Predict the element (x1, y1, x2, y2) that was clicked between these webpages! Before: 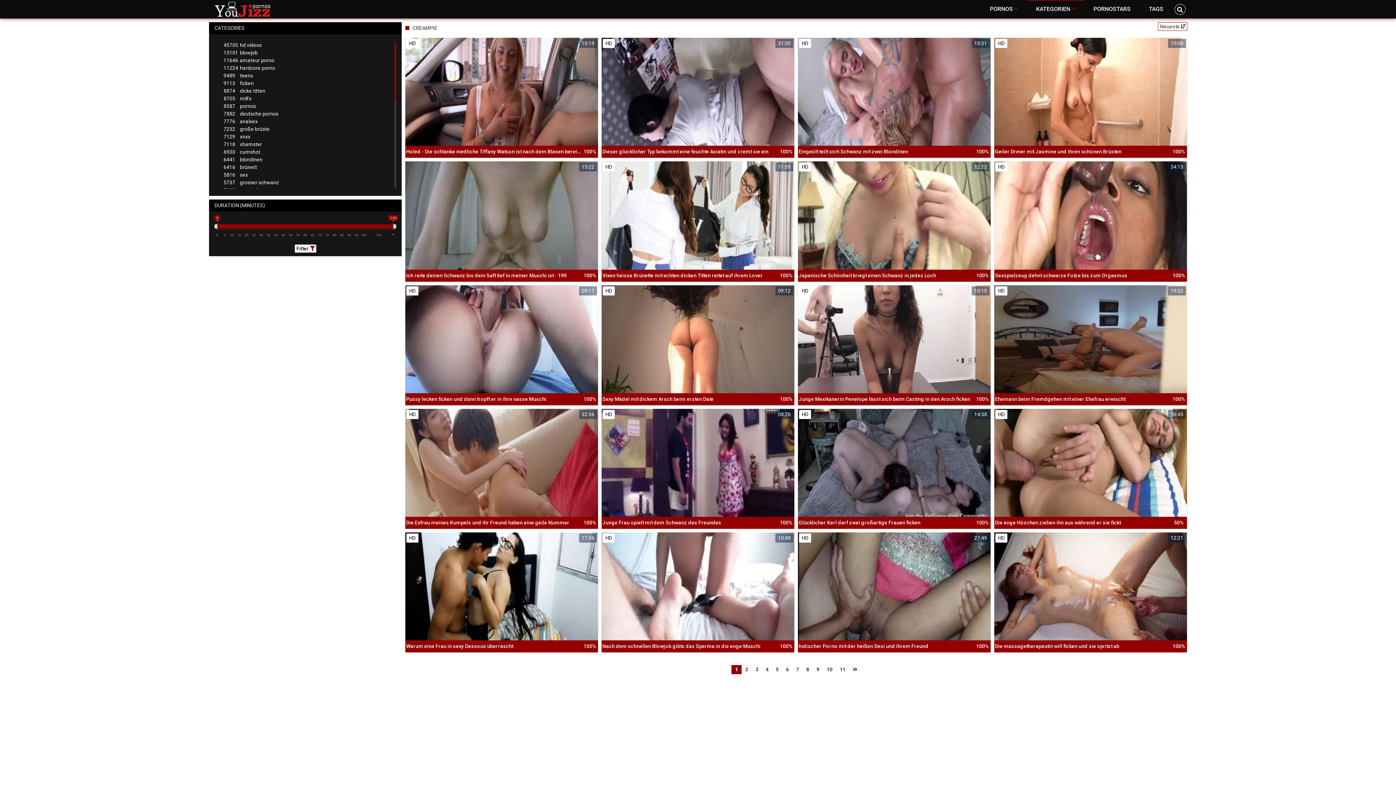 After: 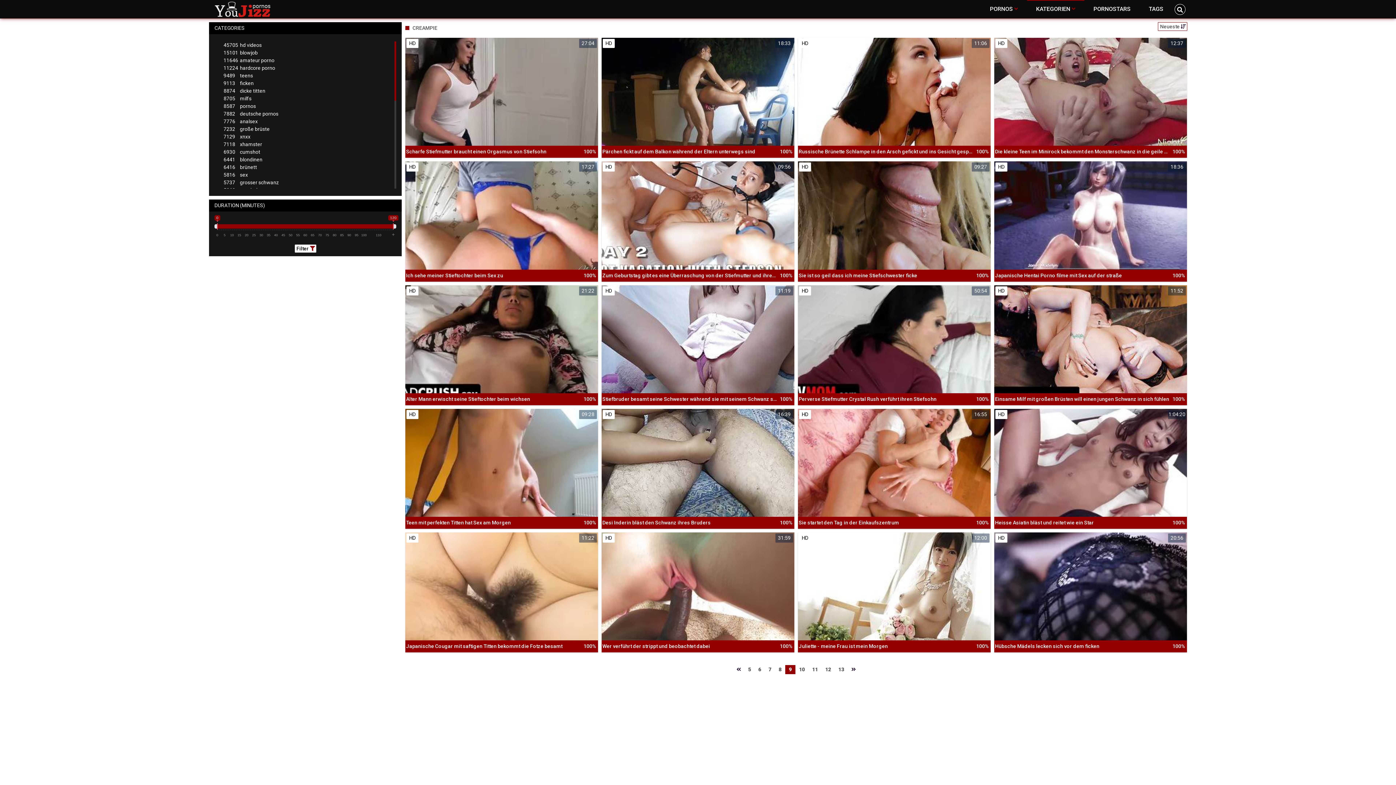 Action: bbox: (813, 665, 823, 674) label: 9